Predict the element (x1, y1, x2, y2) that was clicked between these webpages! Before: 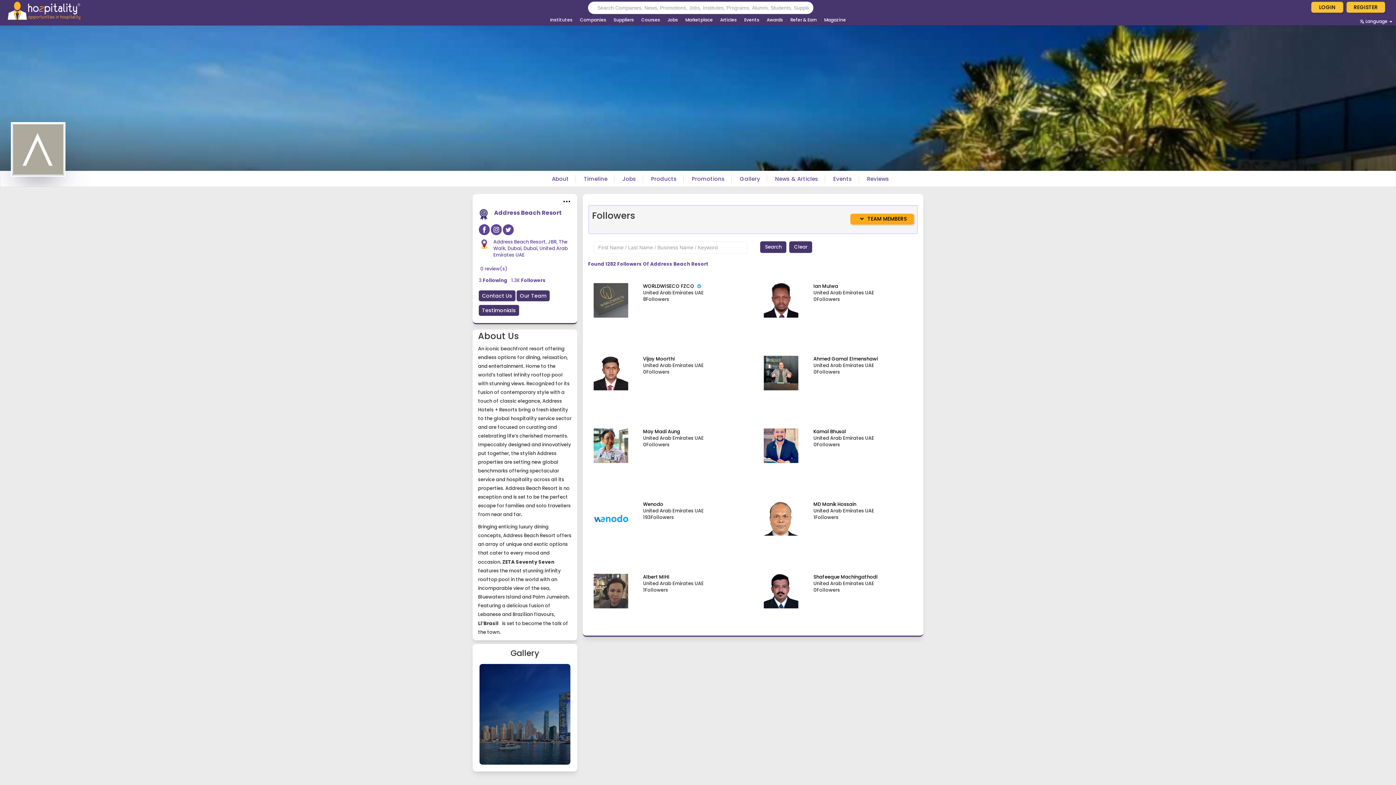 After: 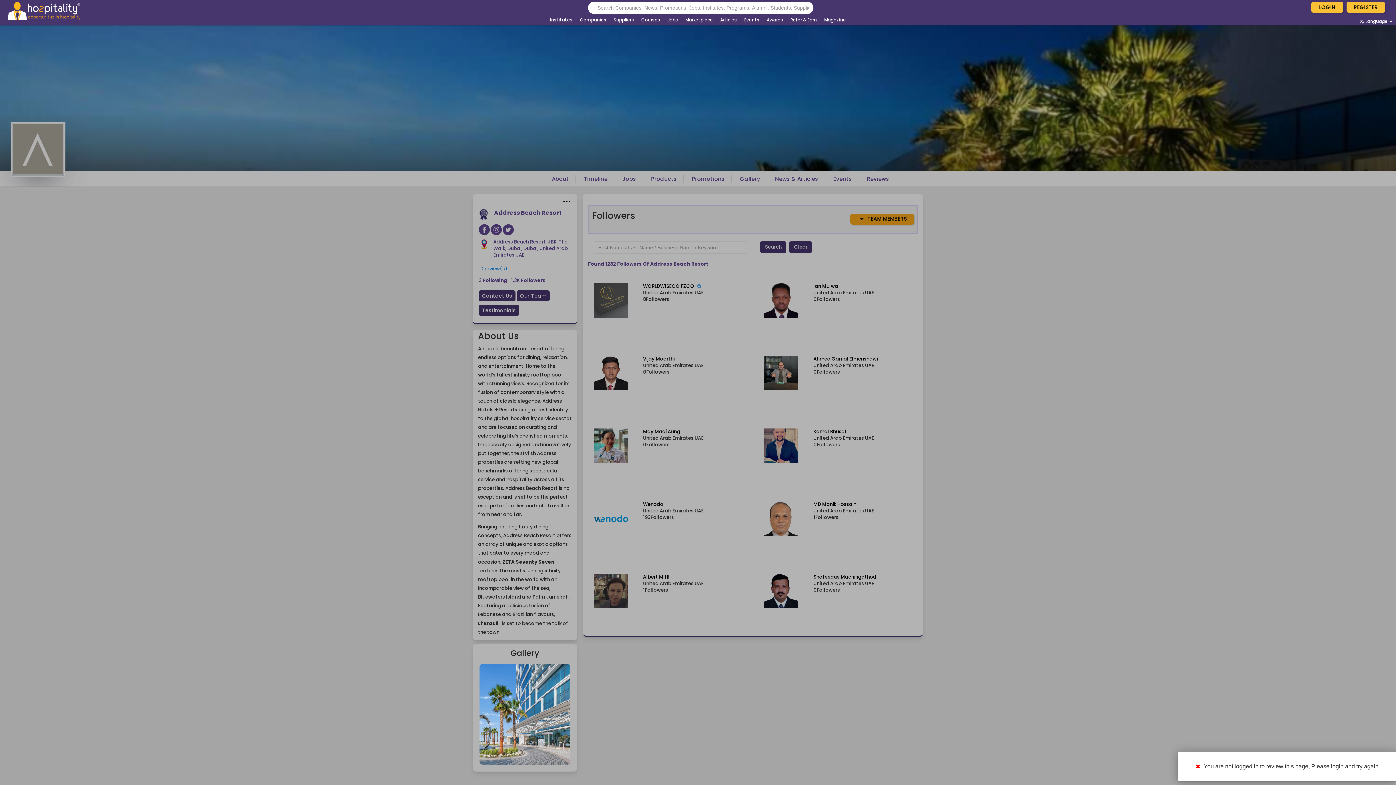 Action: bbox: (480, 265, 507, 272) label: 0 review(s)